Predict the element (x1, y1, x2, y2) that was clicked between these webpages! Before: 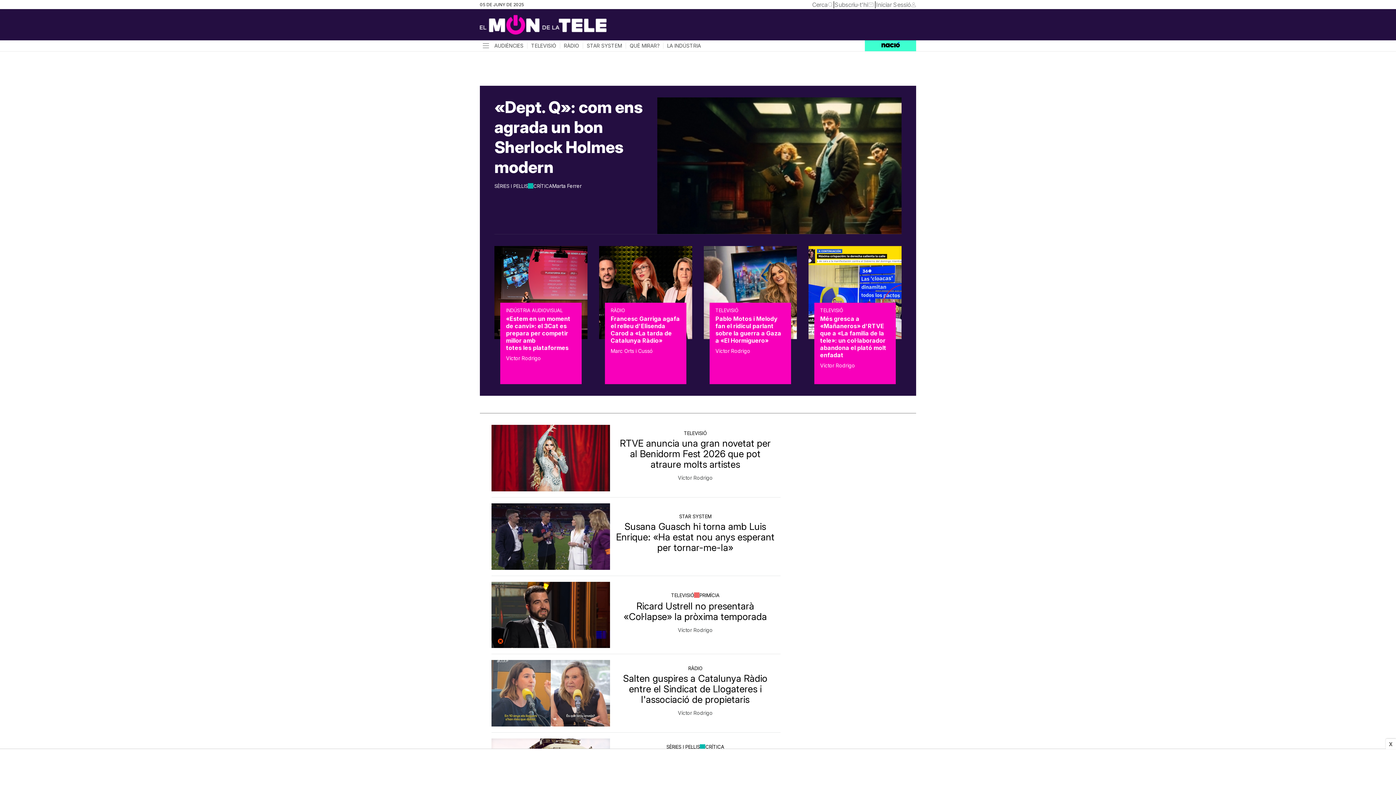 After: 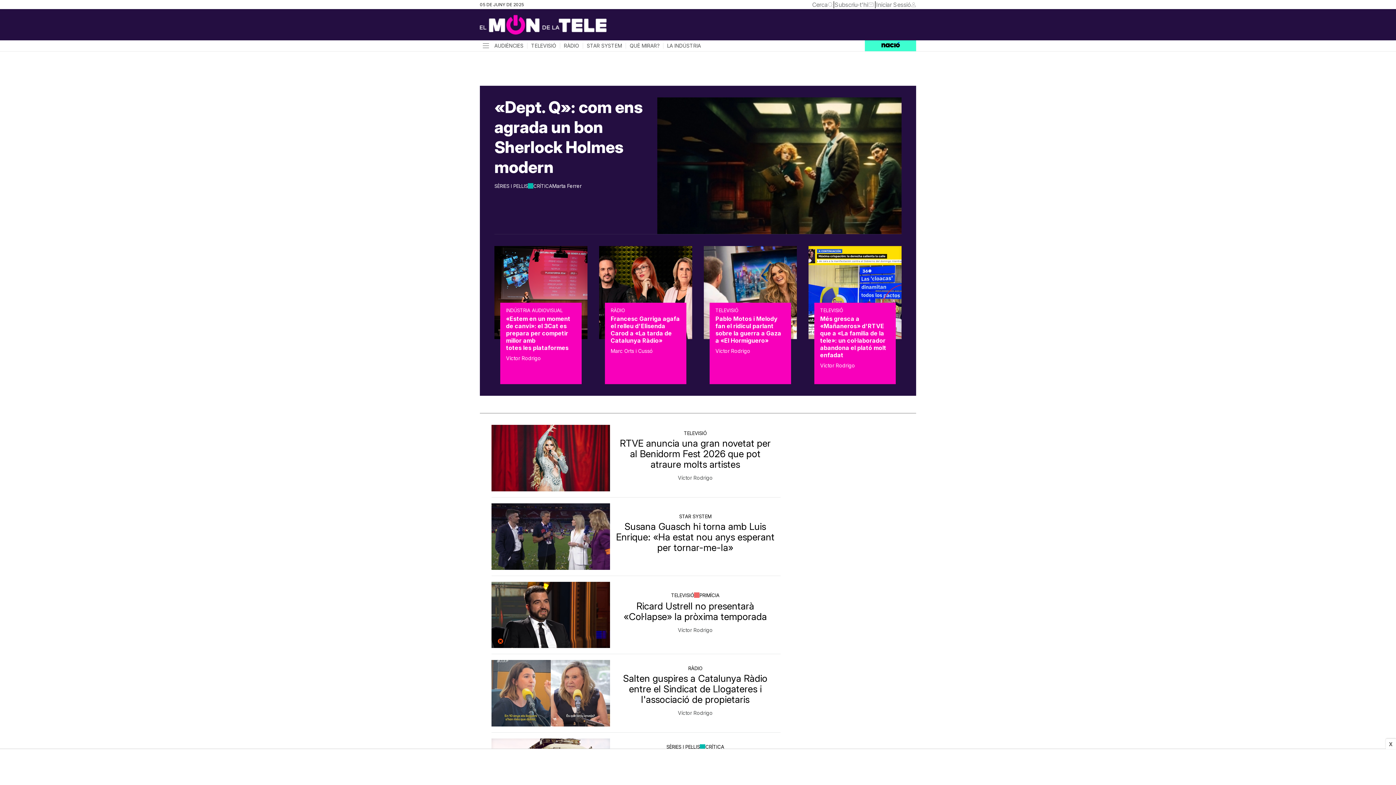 Action: bbox: (514, 16, 587, 38)